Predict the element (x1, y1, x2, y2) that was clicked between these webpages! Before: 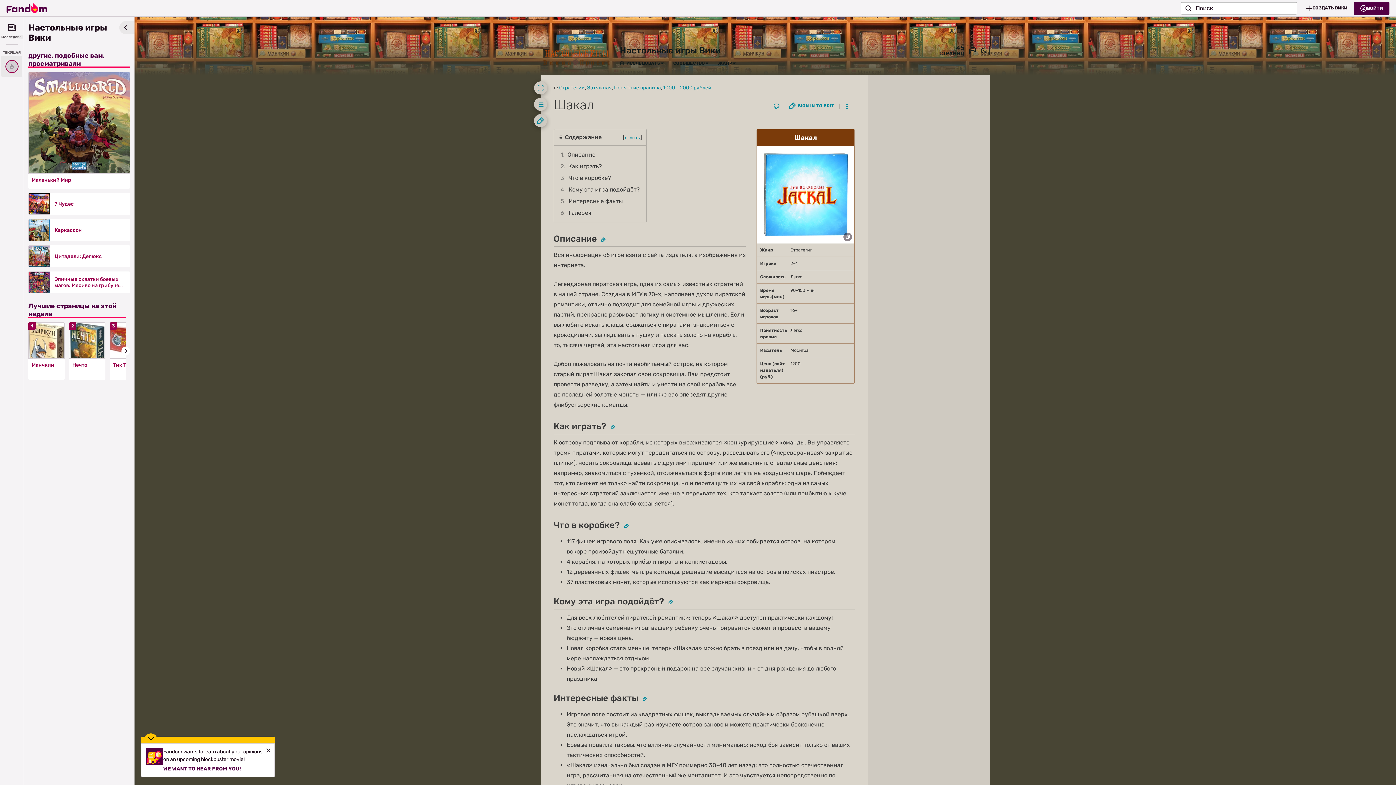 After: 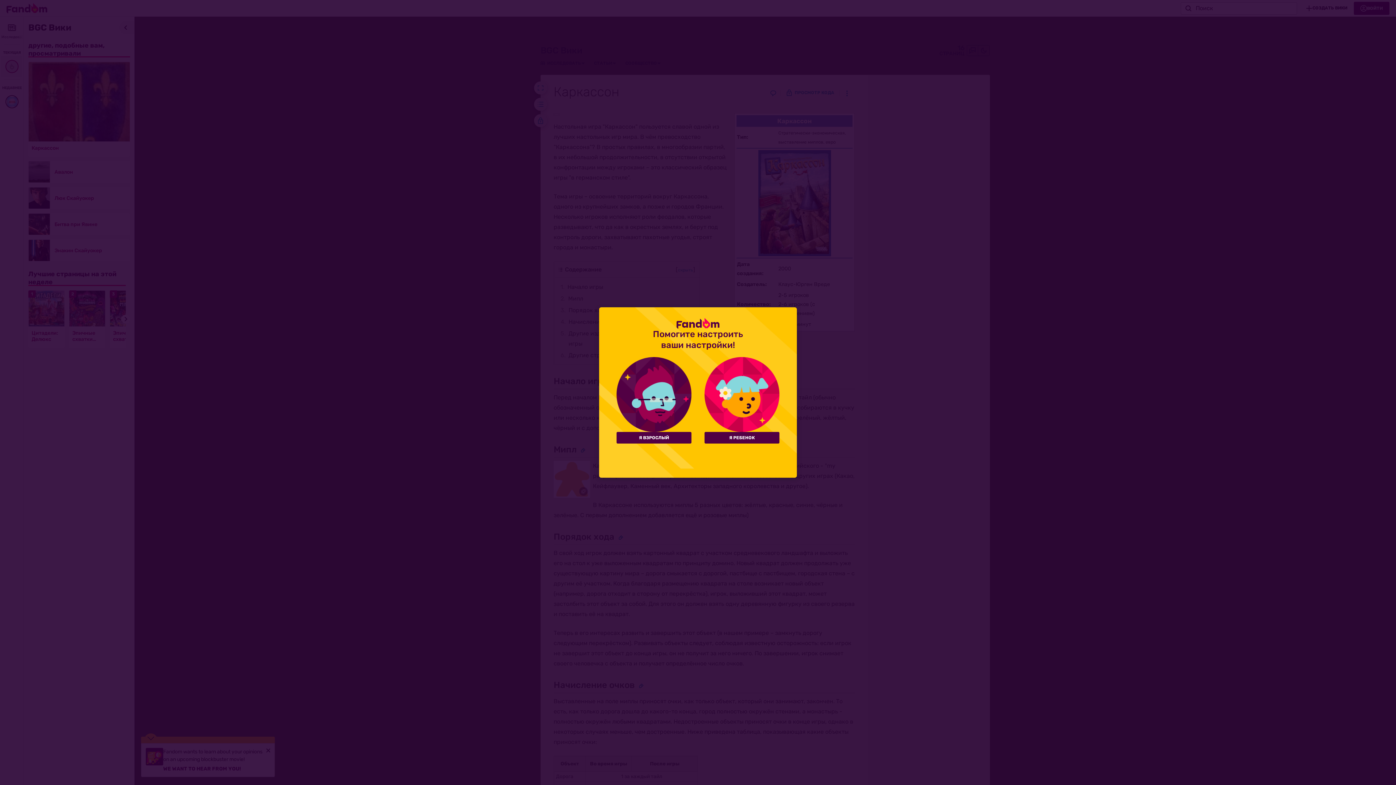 Action: bbox: (28, 219, 50, 241)